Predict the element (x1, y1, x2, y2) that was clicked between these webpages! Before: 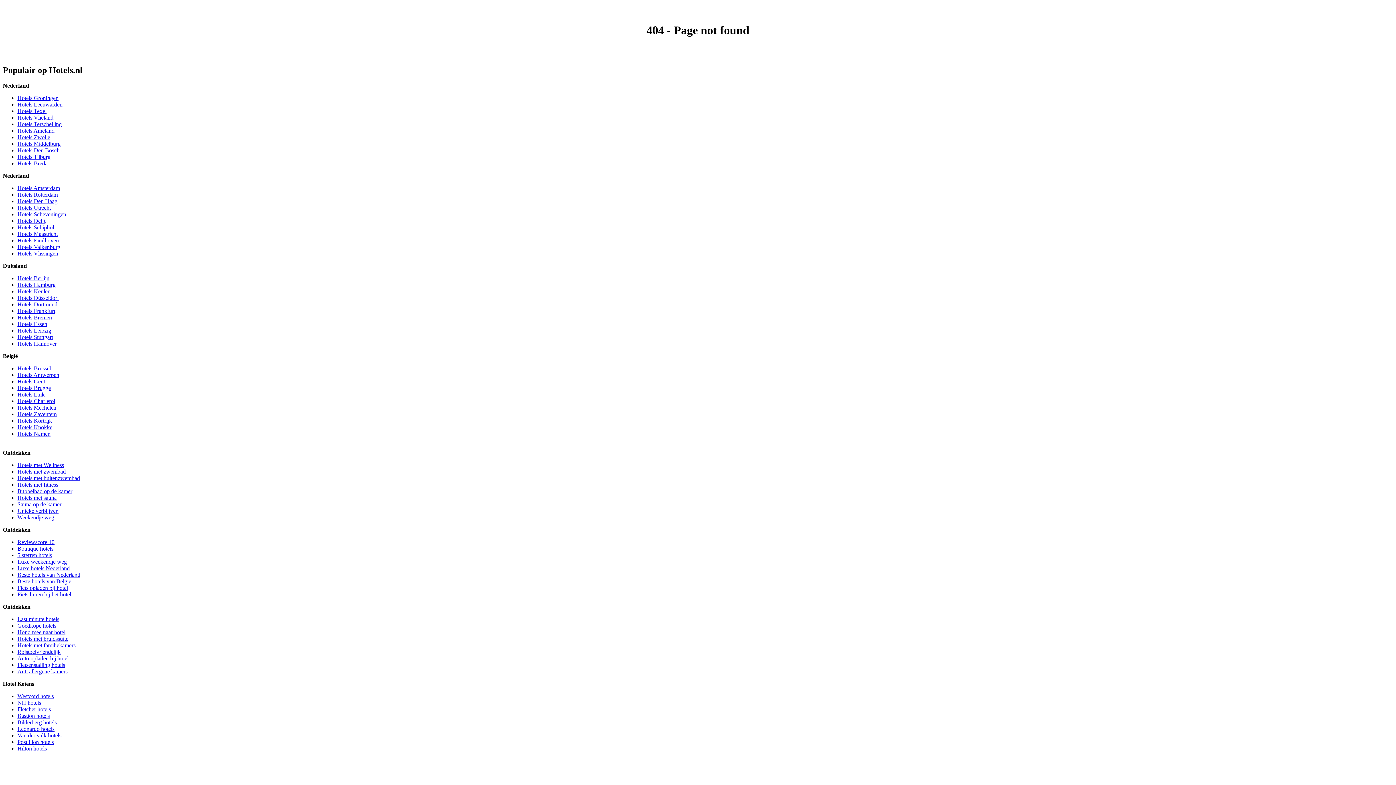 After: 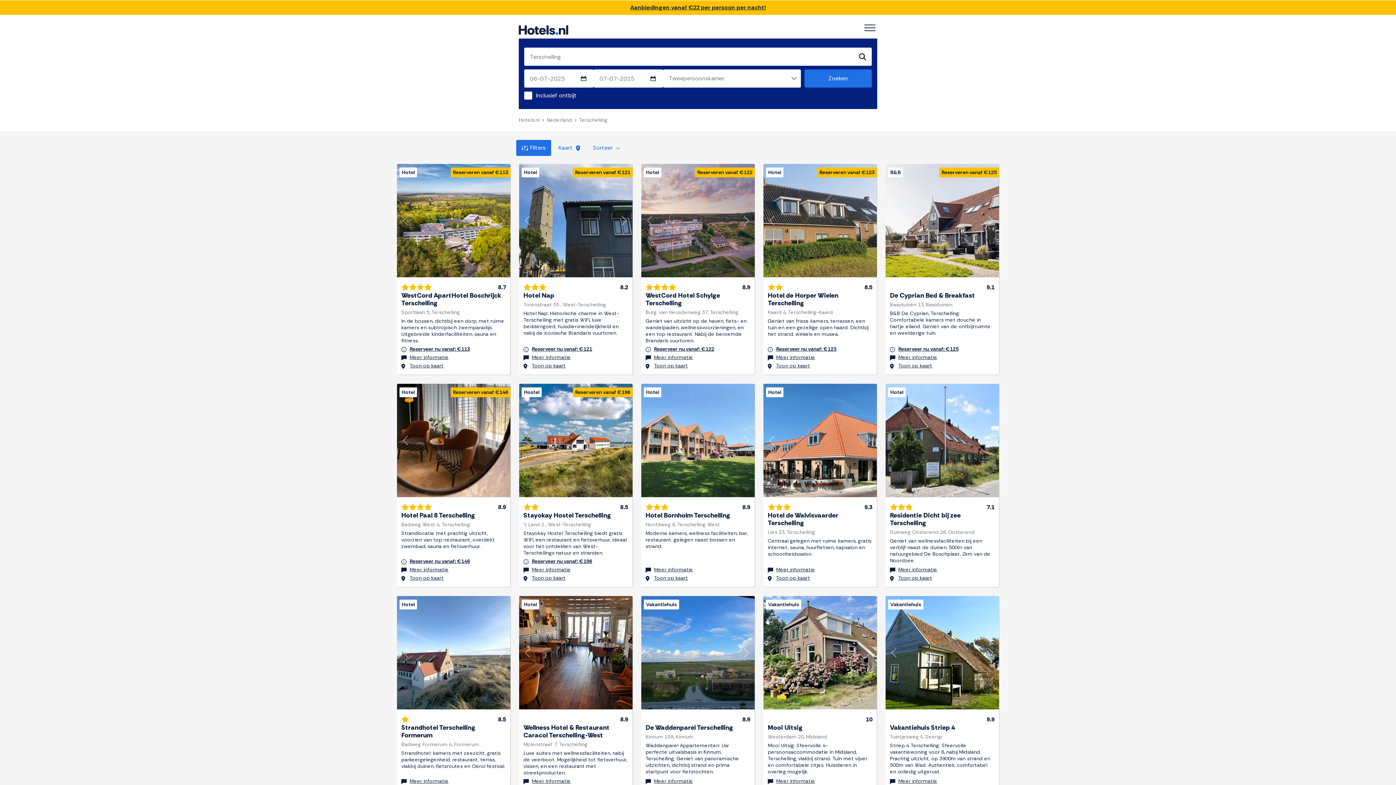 Action: label: Hotels Terschelling bbox: (17, 120, 61, 127)